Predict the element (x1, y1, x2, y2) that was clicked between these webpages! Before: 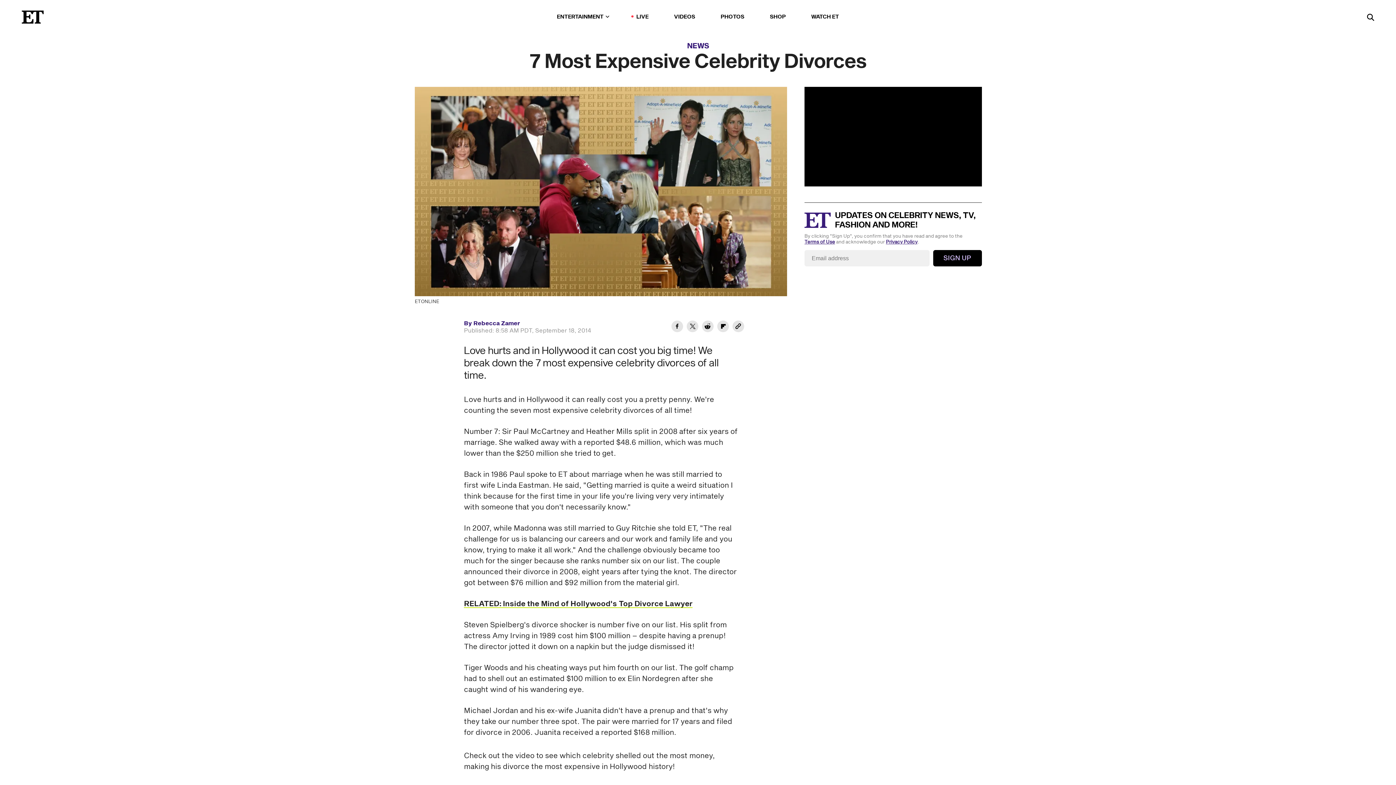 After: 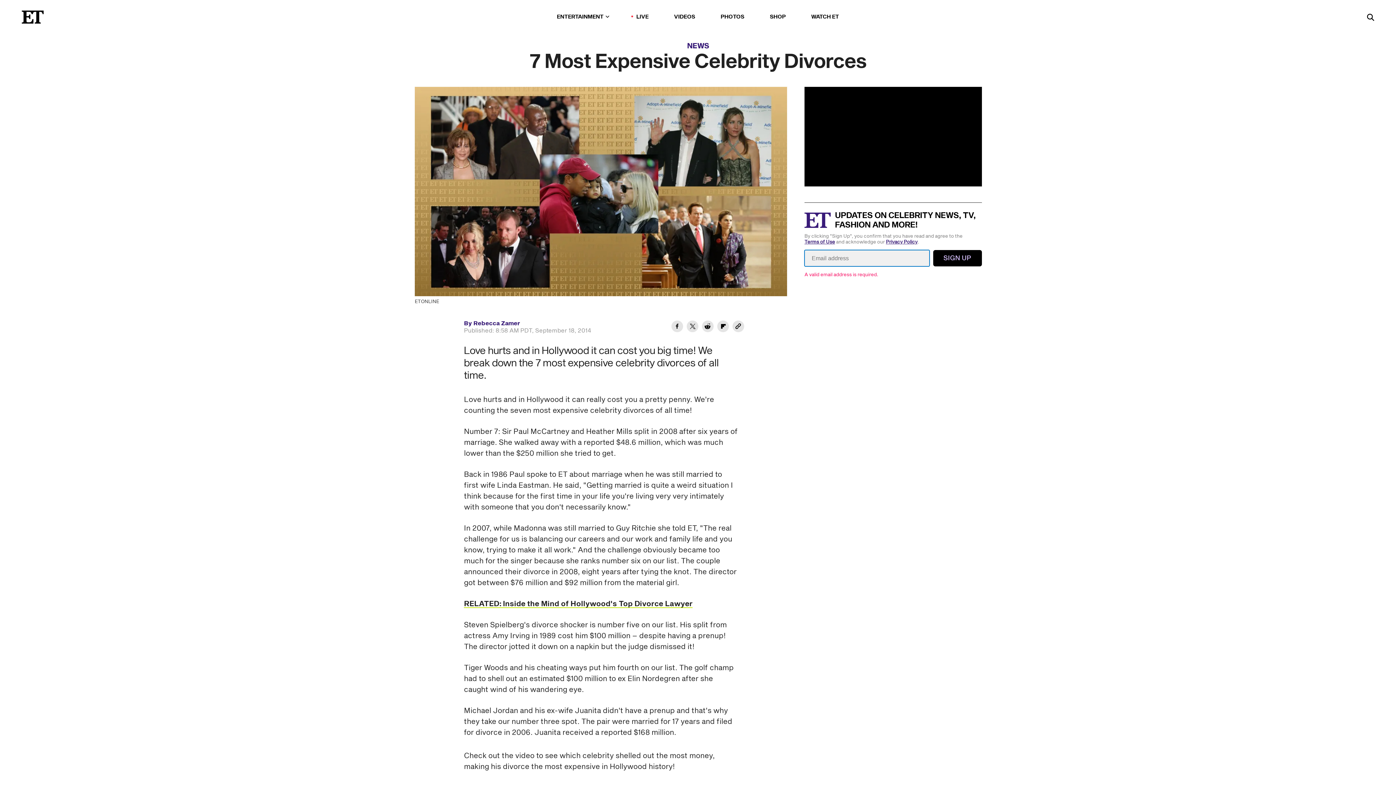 Action: bbox: (933, 250, 982, 266) label: Sign Up